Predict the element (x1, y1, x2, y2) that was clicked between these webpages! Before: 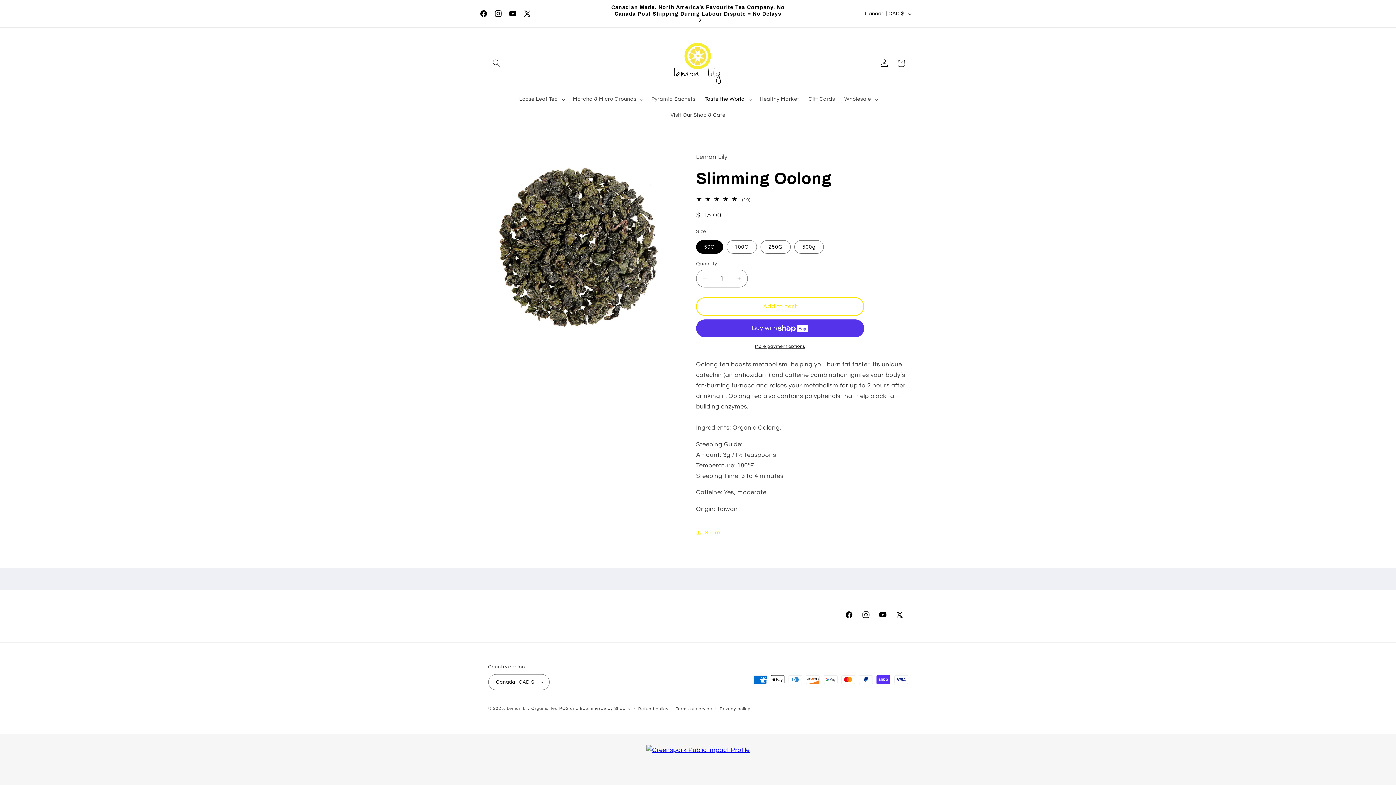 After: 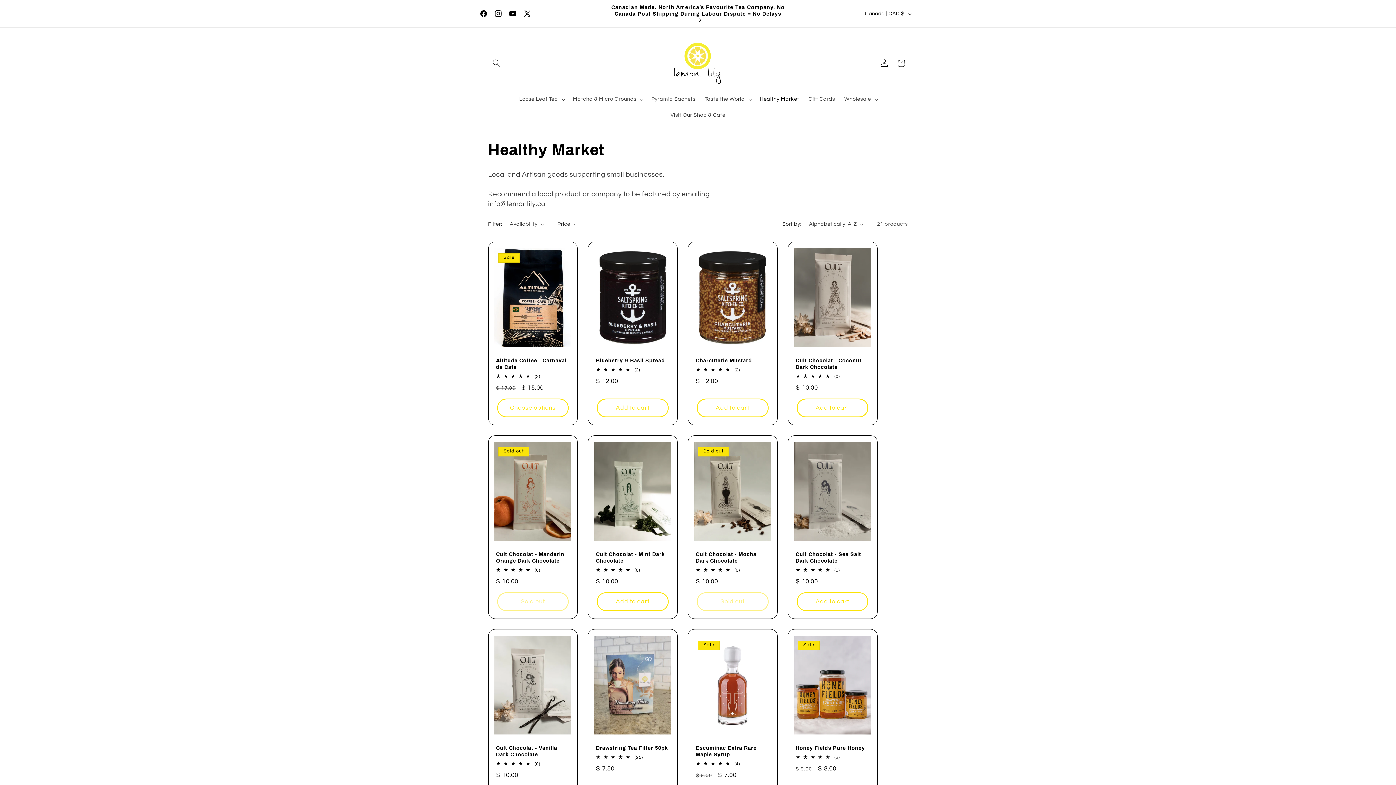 Action: label: Healthy Market bbox: (755, 91, 804, 107)